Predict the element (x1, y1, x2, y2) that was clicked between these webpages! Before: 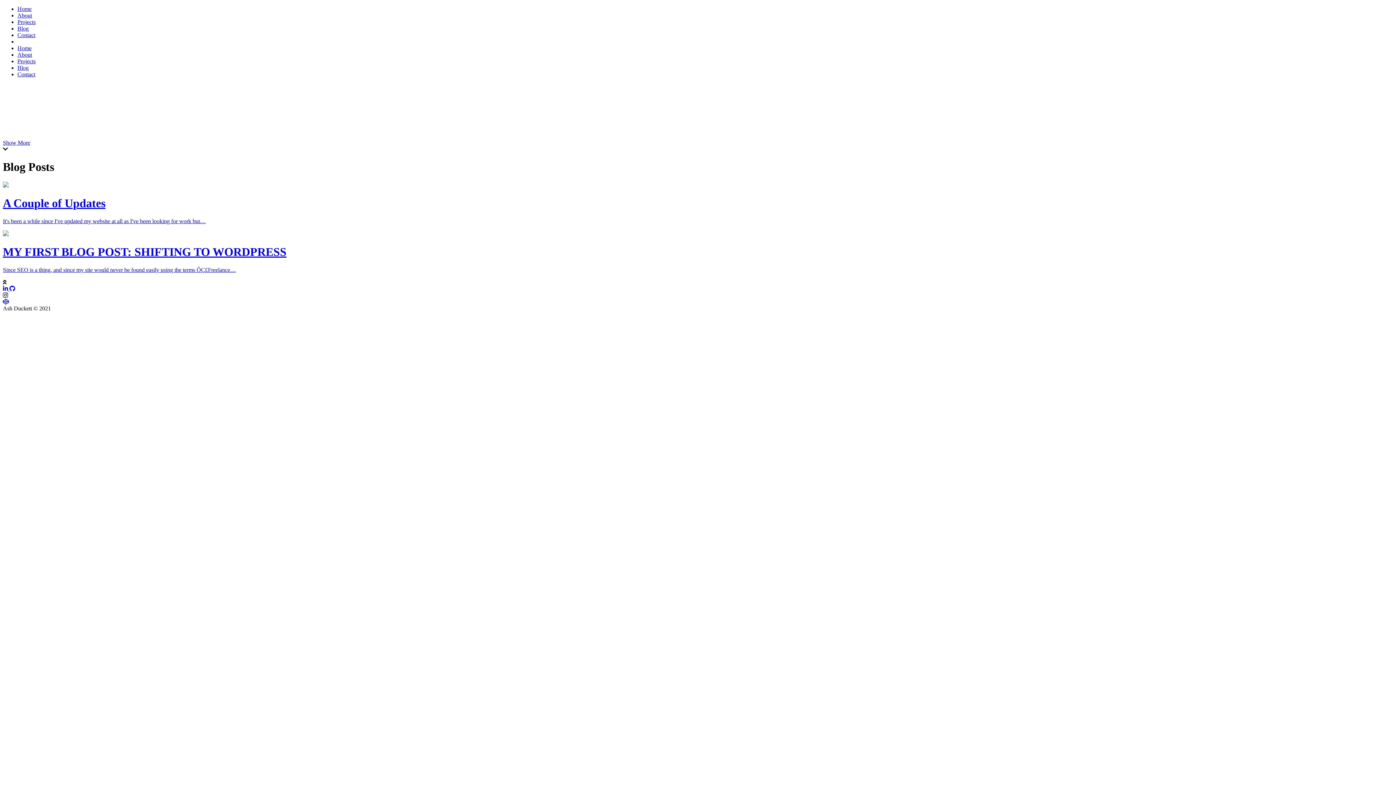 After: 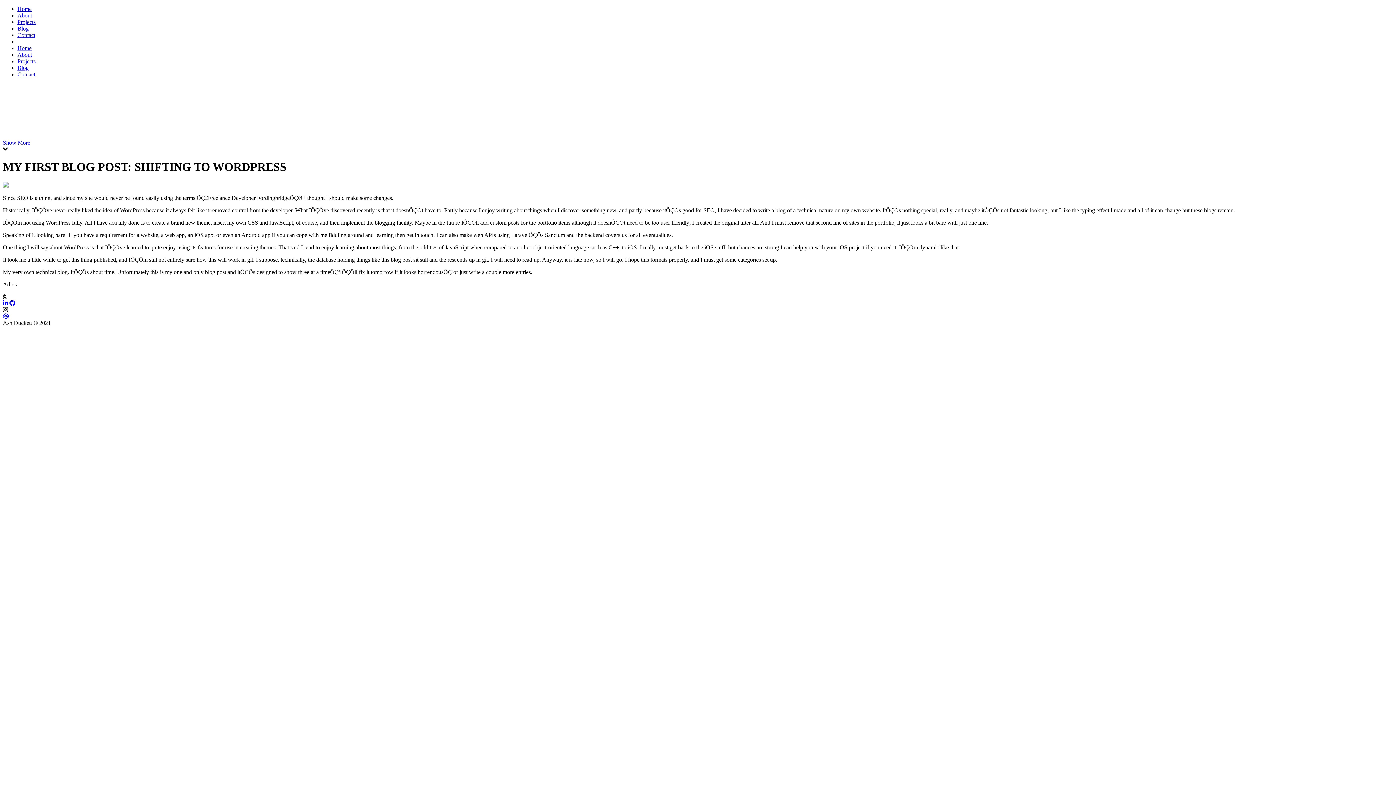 Action: label: MY FIRST BLOG POST: SHIFTING TO WORDPRESS

Since SEO is a thing, and since my site would never be found easily using the terms ÔÇ£Freelance… bbox: (2, 231, 1393, 273)